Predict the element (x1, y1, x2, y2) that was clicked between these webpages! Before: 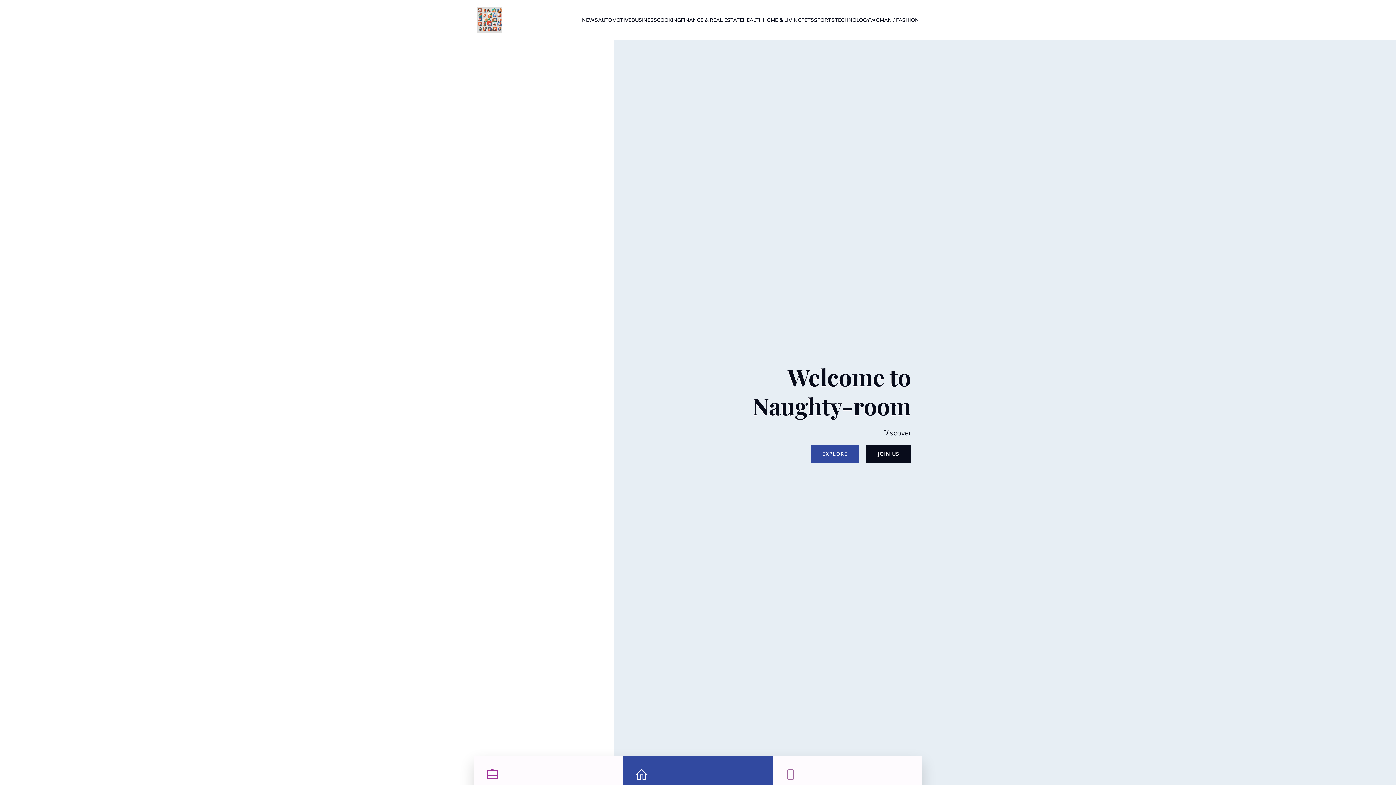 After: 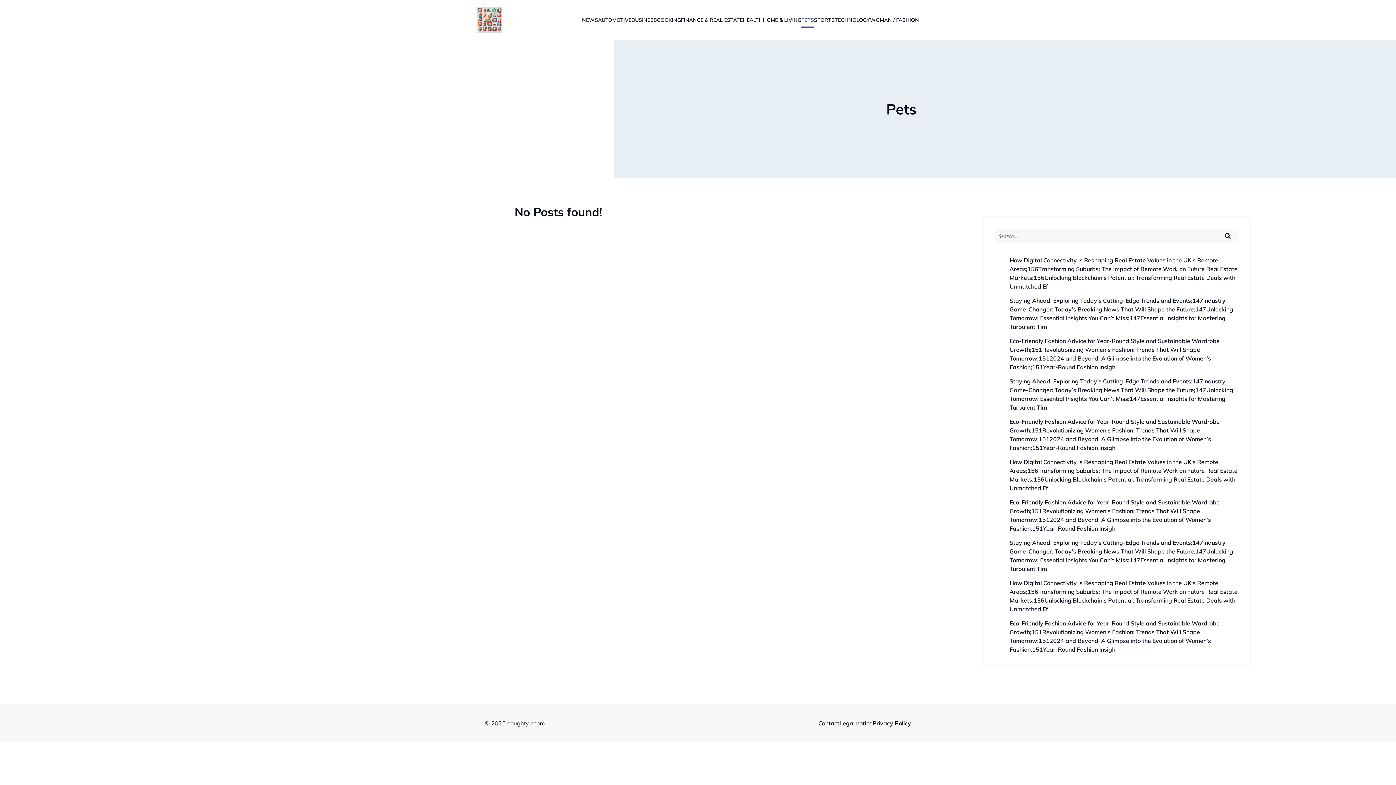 Action: bbox: (801, 12, 814, 27) label: PETS